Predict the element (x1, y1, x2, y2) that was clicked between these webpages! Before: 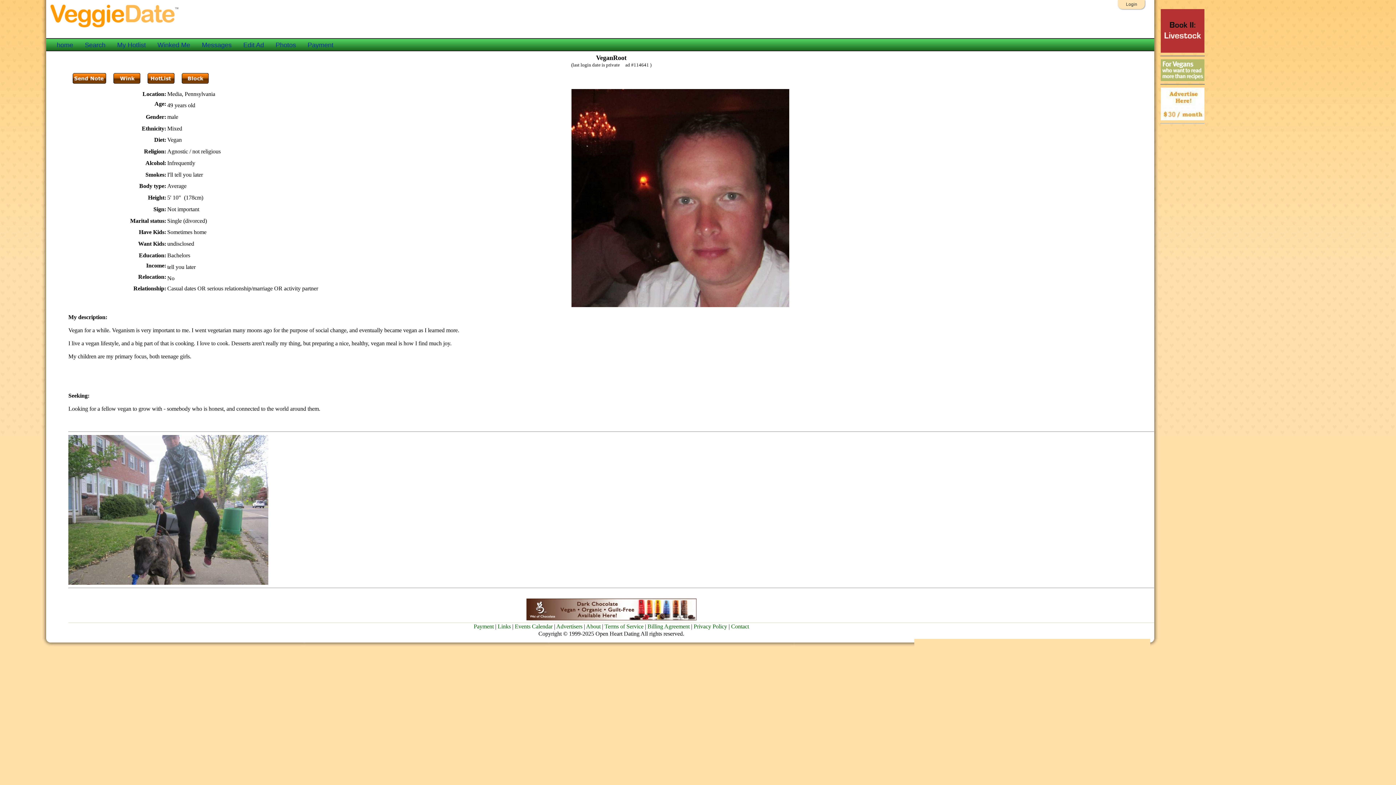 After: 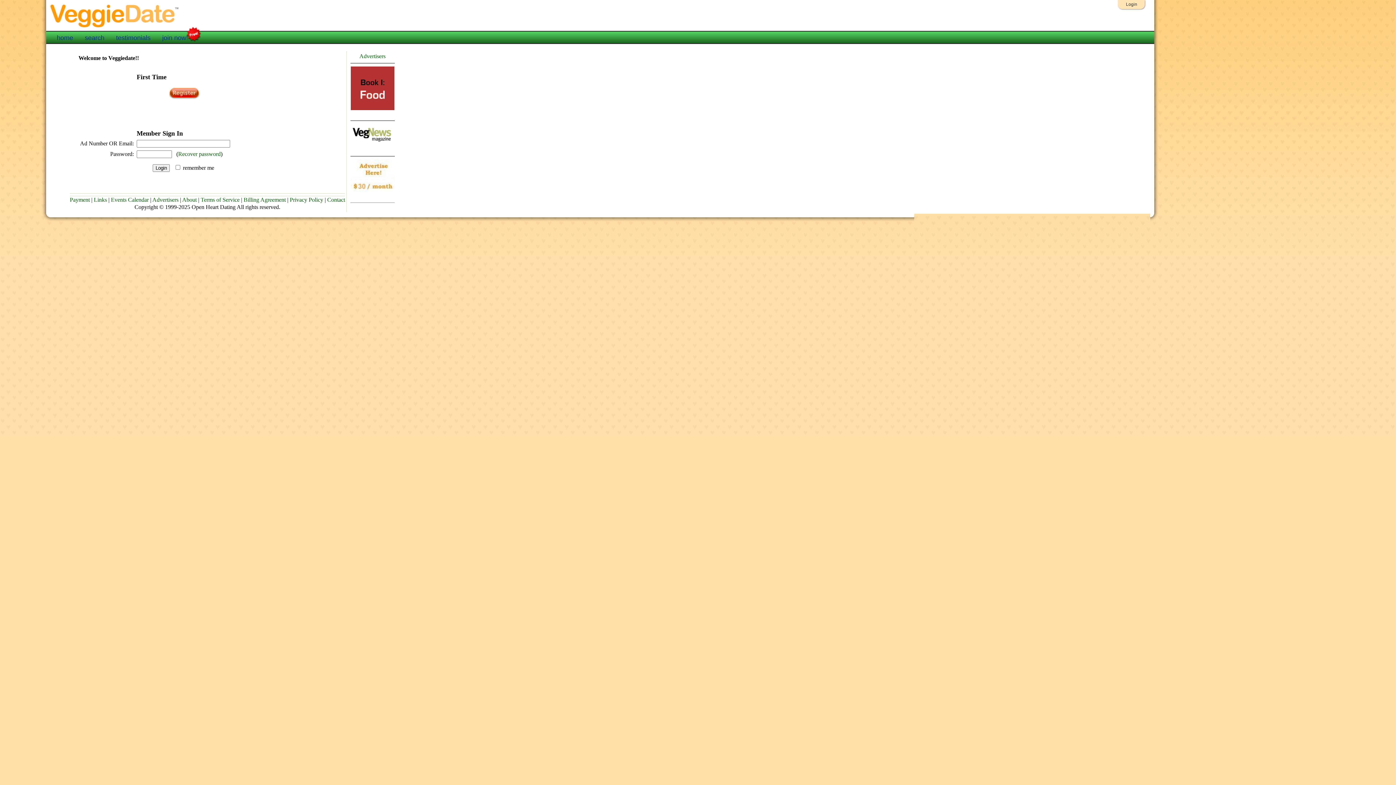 Action: bbox: (181, 73, 208, 84) label: 
